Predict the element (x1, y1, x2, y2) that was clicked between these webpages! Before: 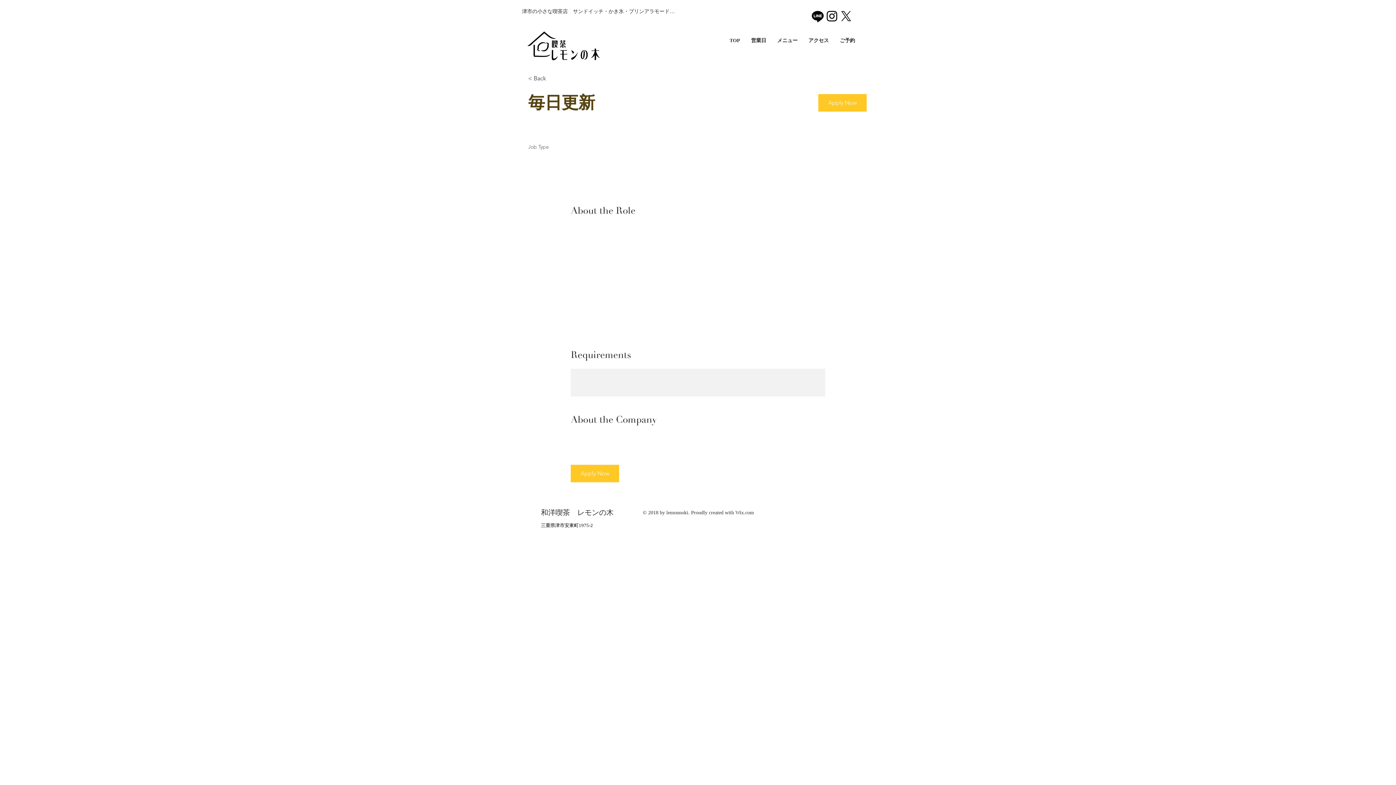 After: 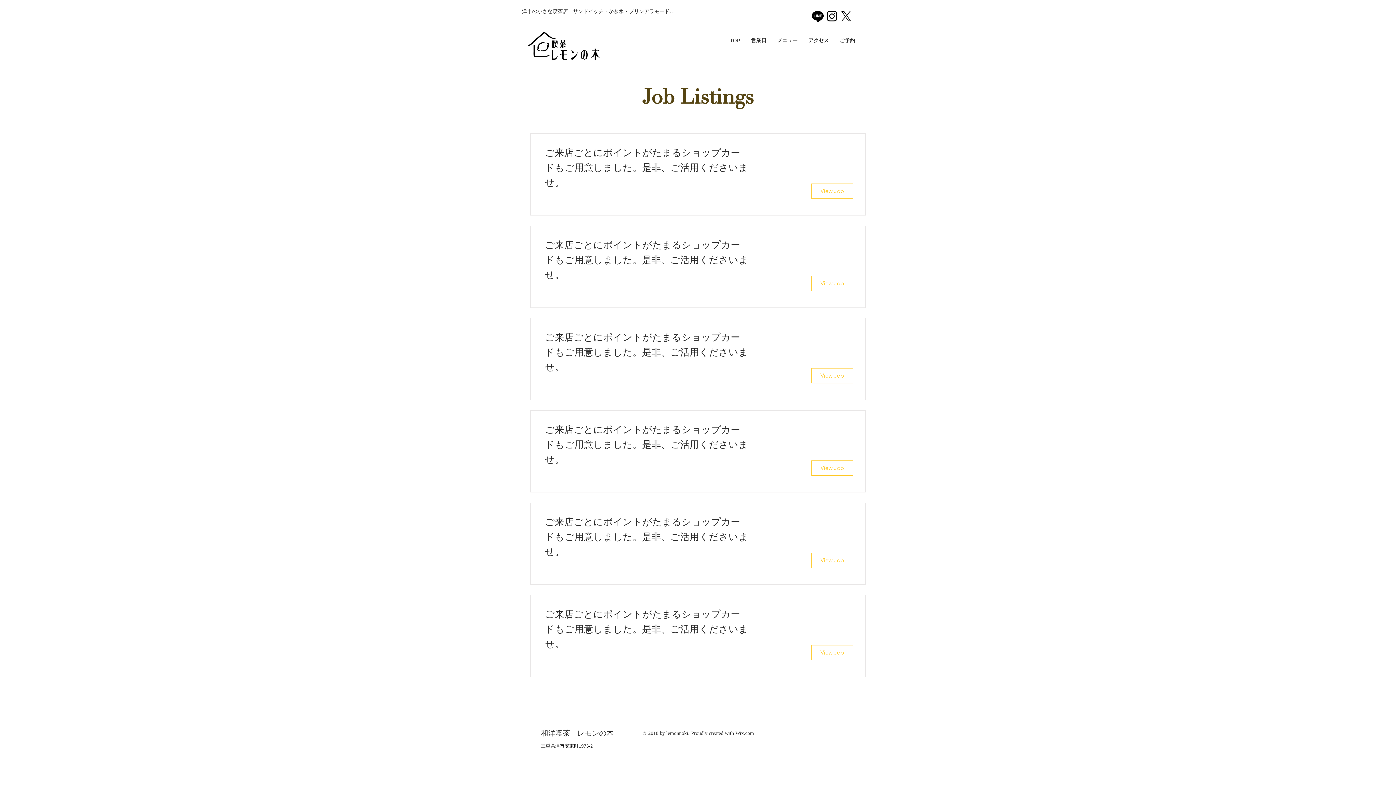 Action: bbox: (528, 73, 580, 83) label: < Back